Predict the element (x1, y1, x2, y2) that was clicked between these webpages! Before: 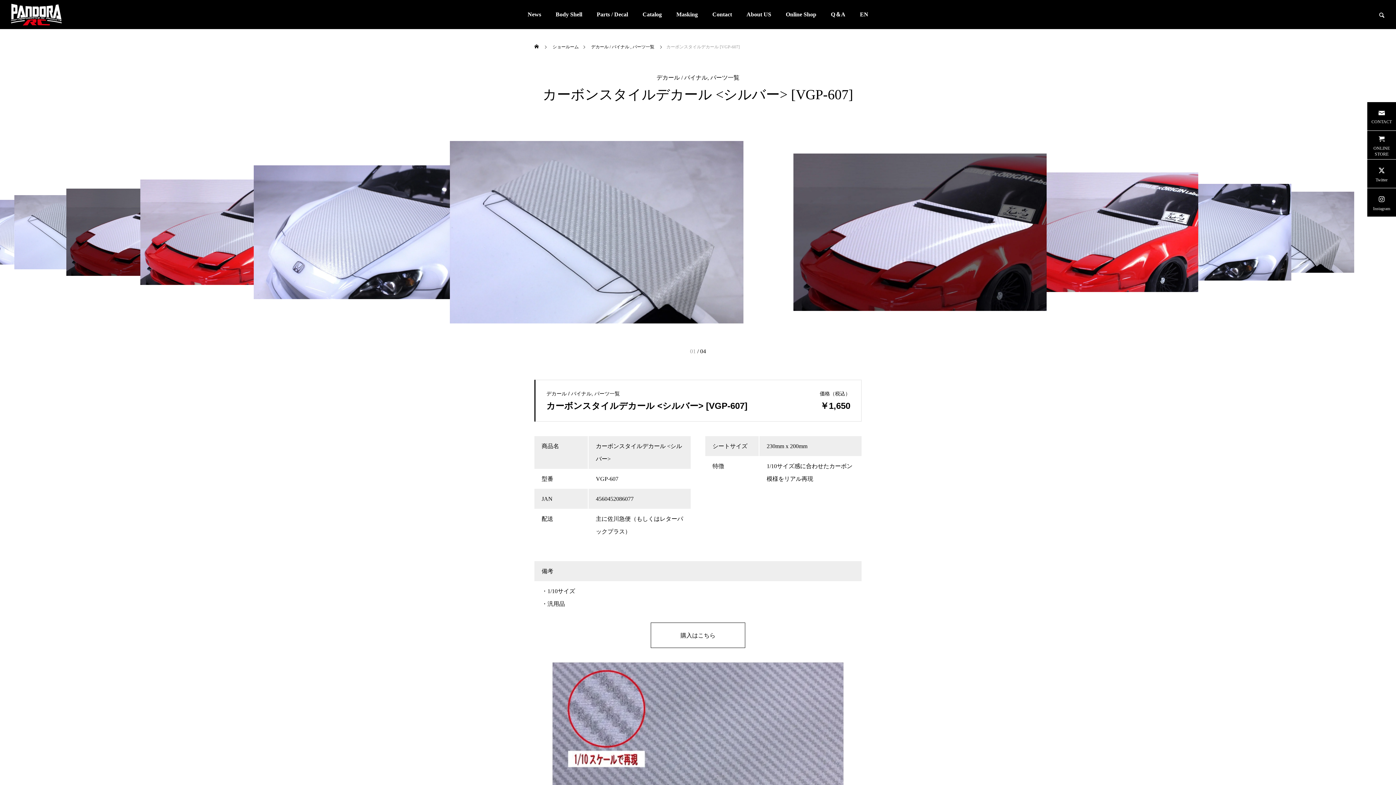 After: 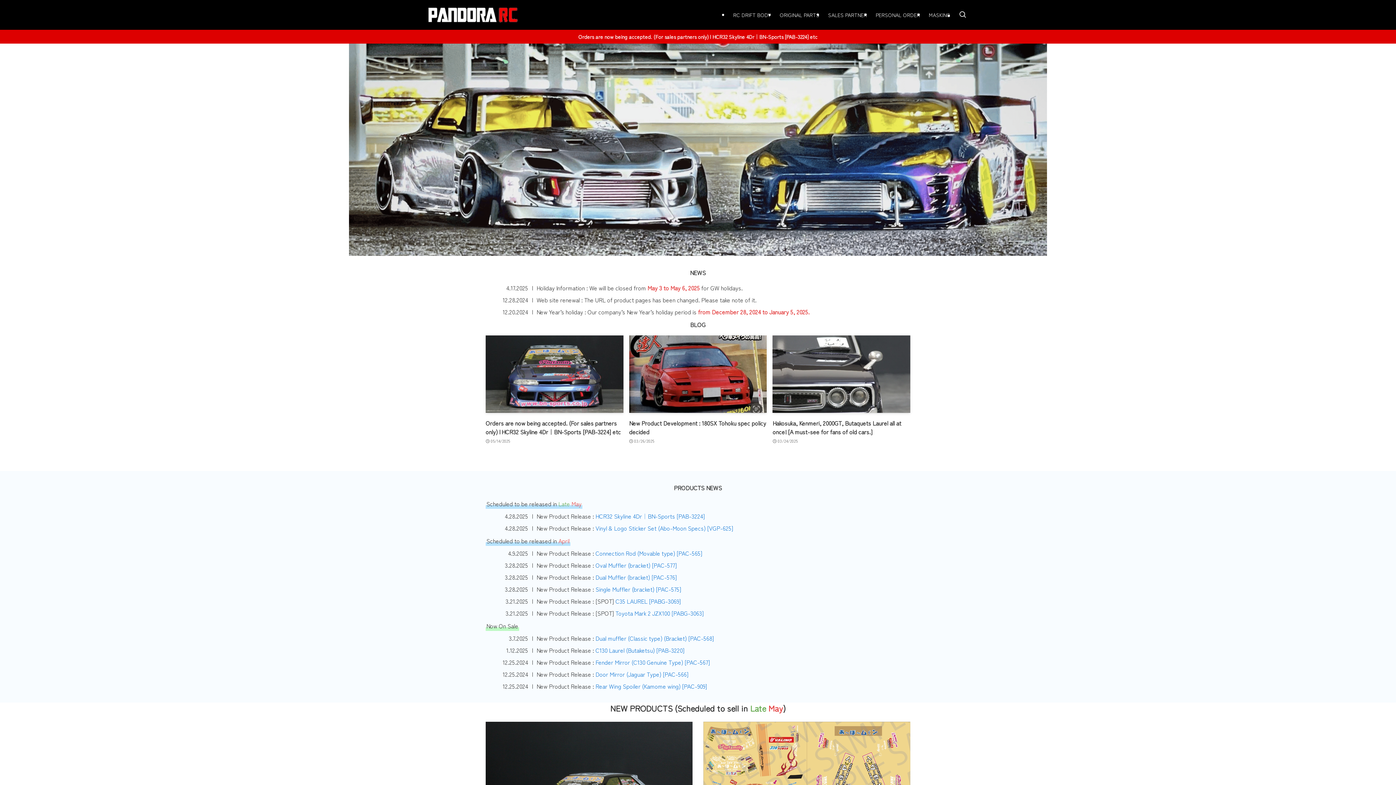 Action: label: EN bbox: (852, 0, 875, 29)